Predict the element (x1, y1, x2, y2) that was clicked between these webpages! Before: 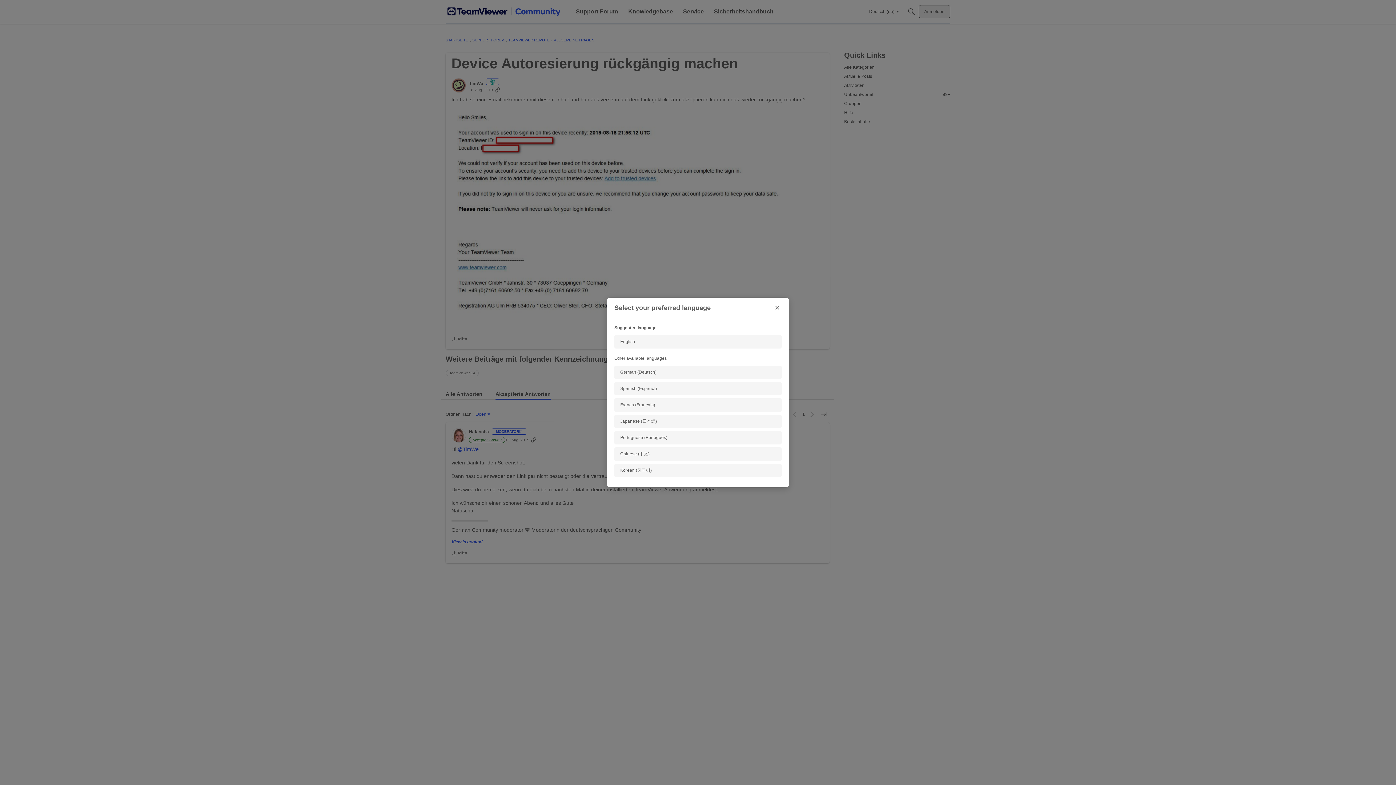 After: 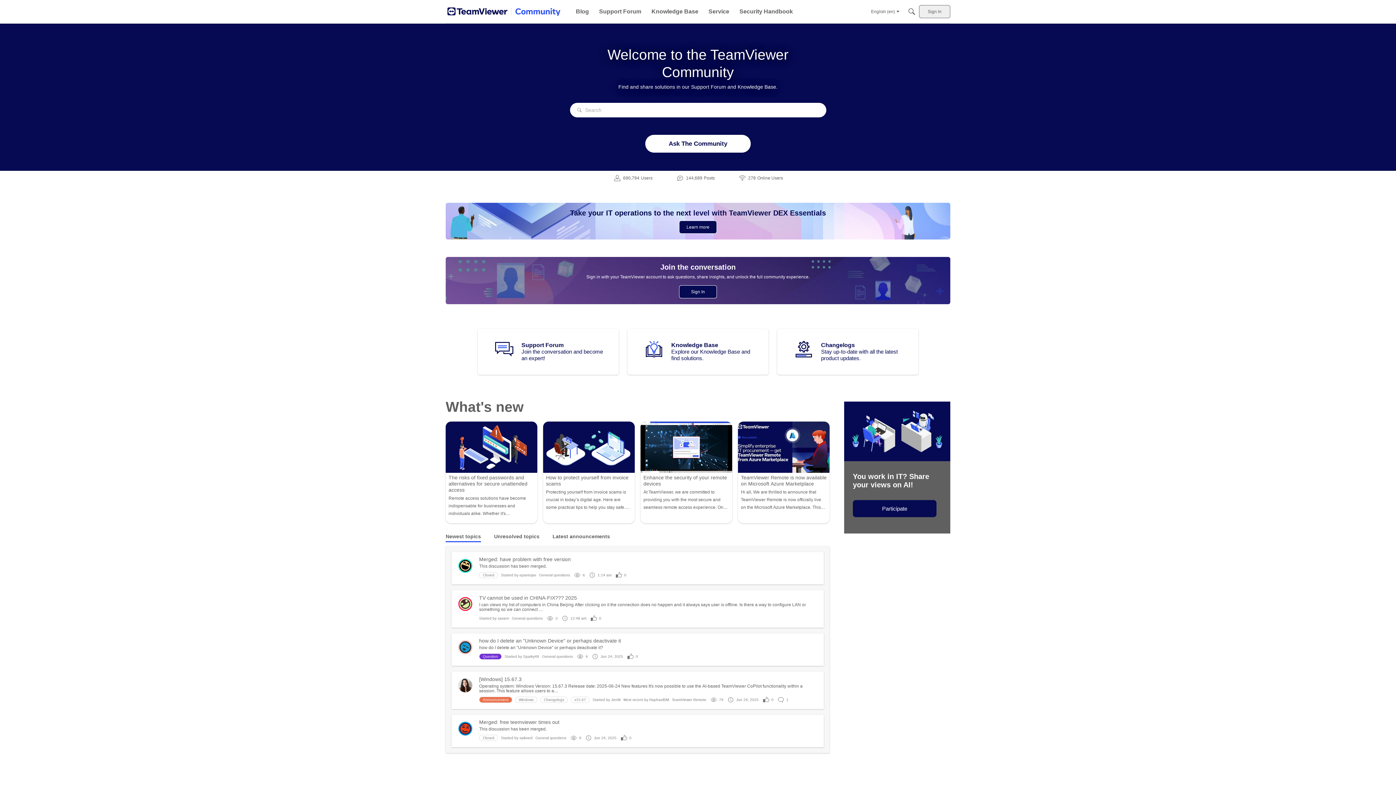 Action: bbox: (614, 335, 781, 348) label: English